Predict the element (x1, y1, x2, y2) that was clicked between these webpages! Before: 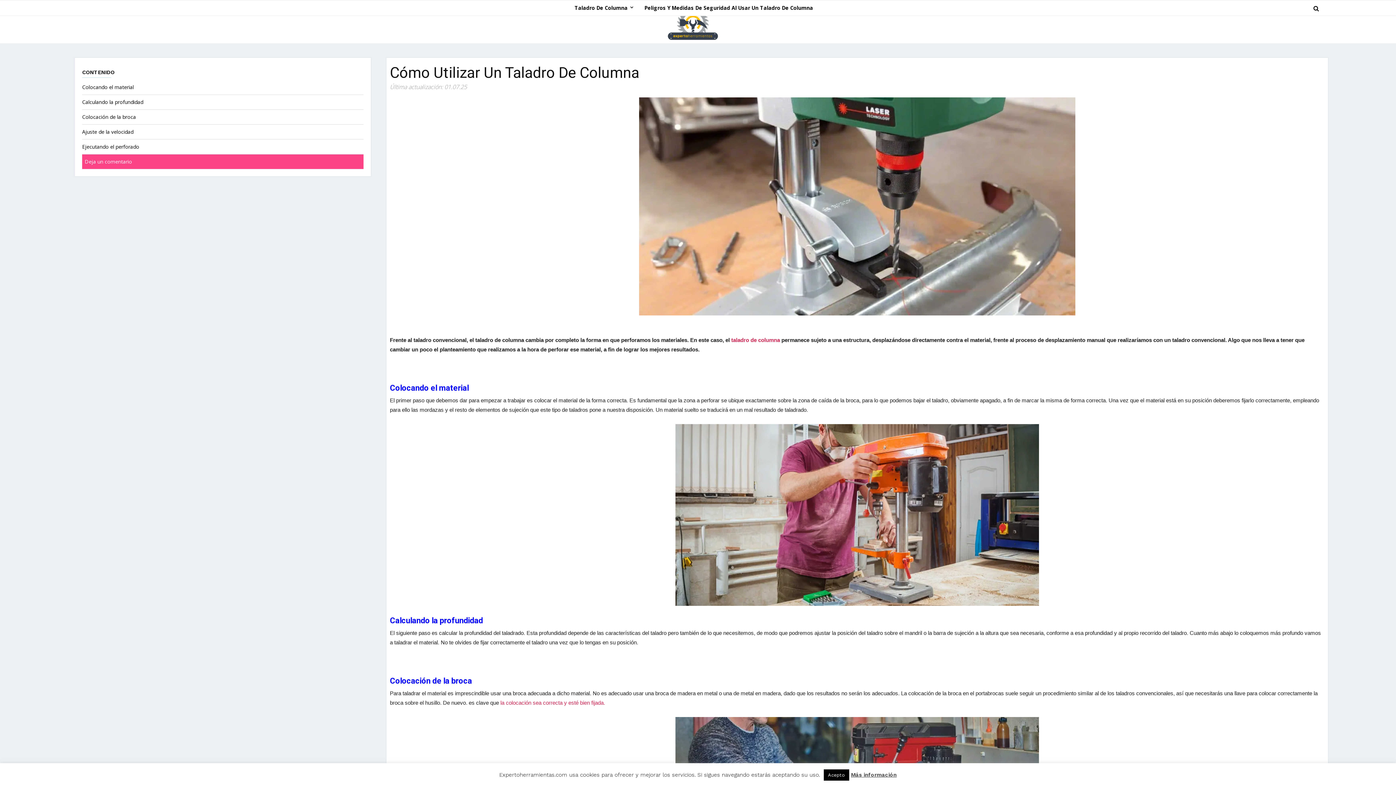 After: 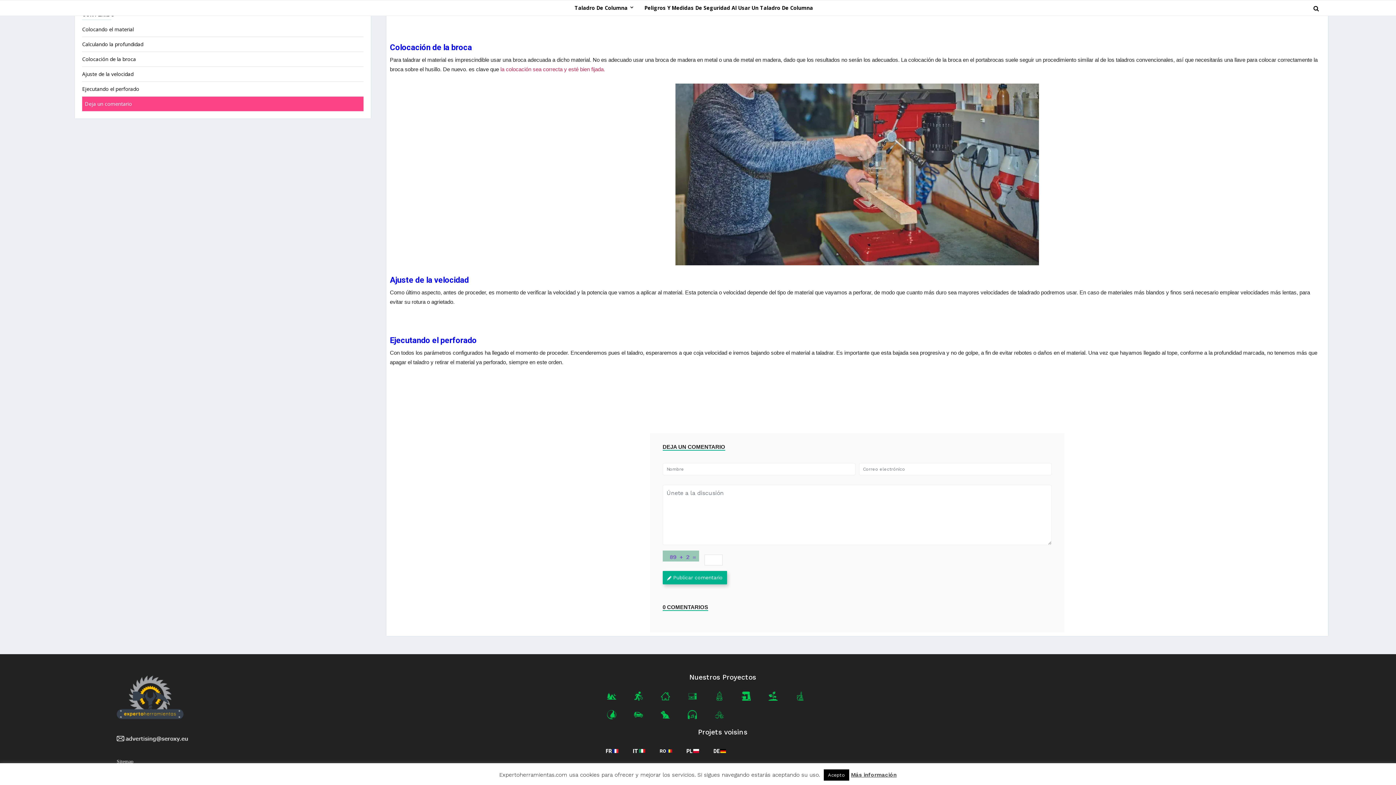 Action: bbox: (82, 128, 133, 135) label: Ajuste de la velocidad